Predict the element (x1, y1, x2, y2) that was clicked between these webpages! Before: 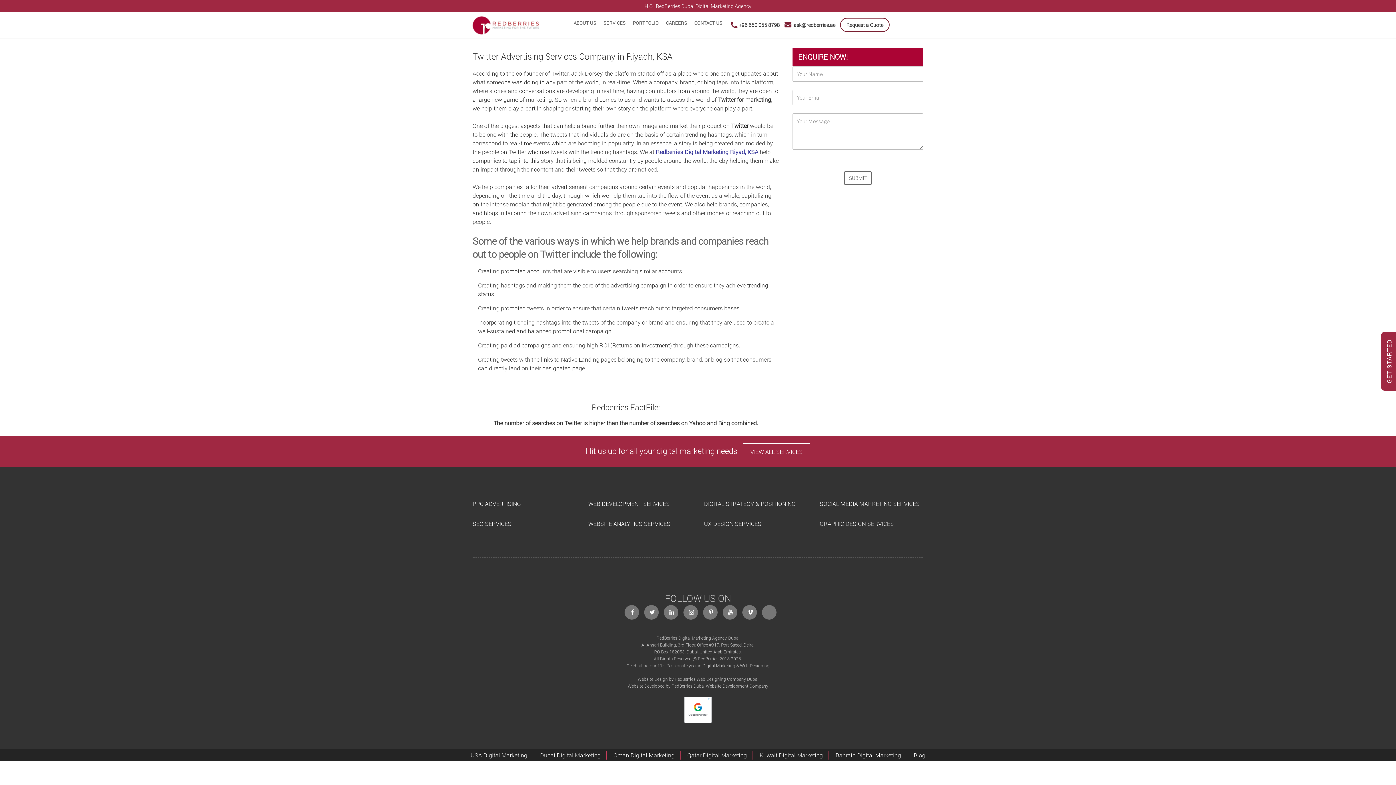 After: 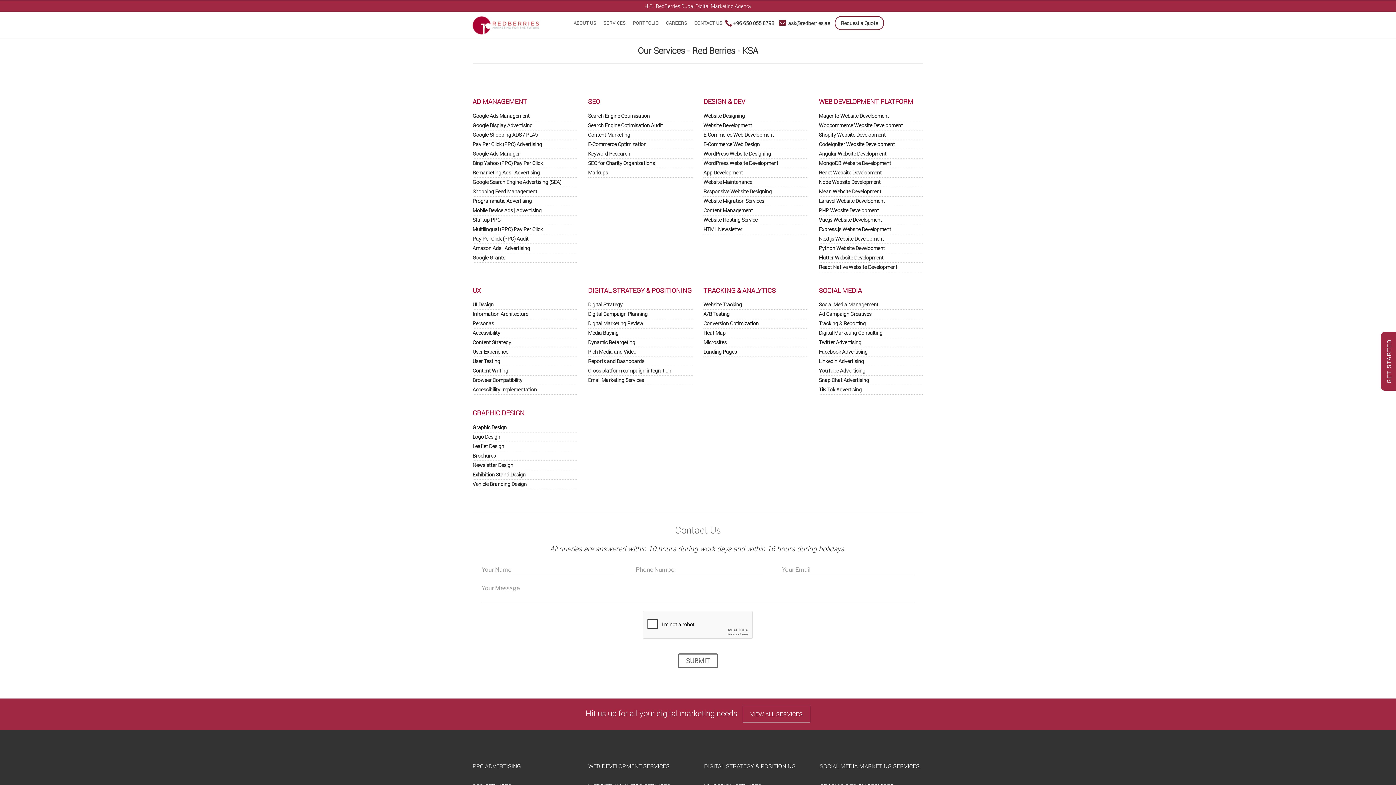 Action: label: VIEW ALL SERVICES bbox: (742, 443, 810, 460)